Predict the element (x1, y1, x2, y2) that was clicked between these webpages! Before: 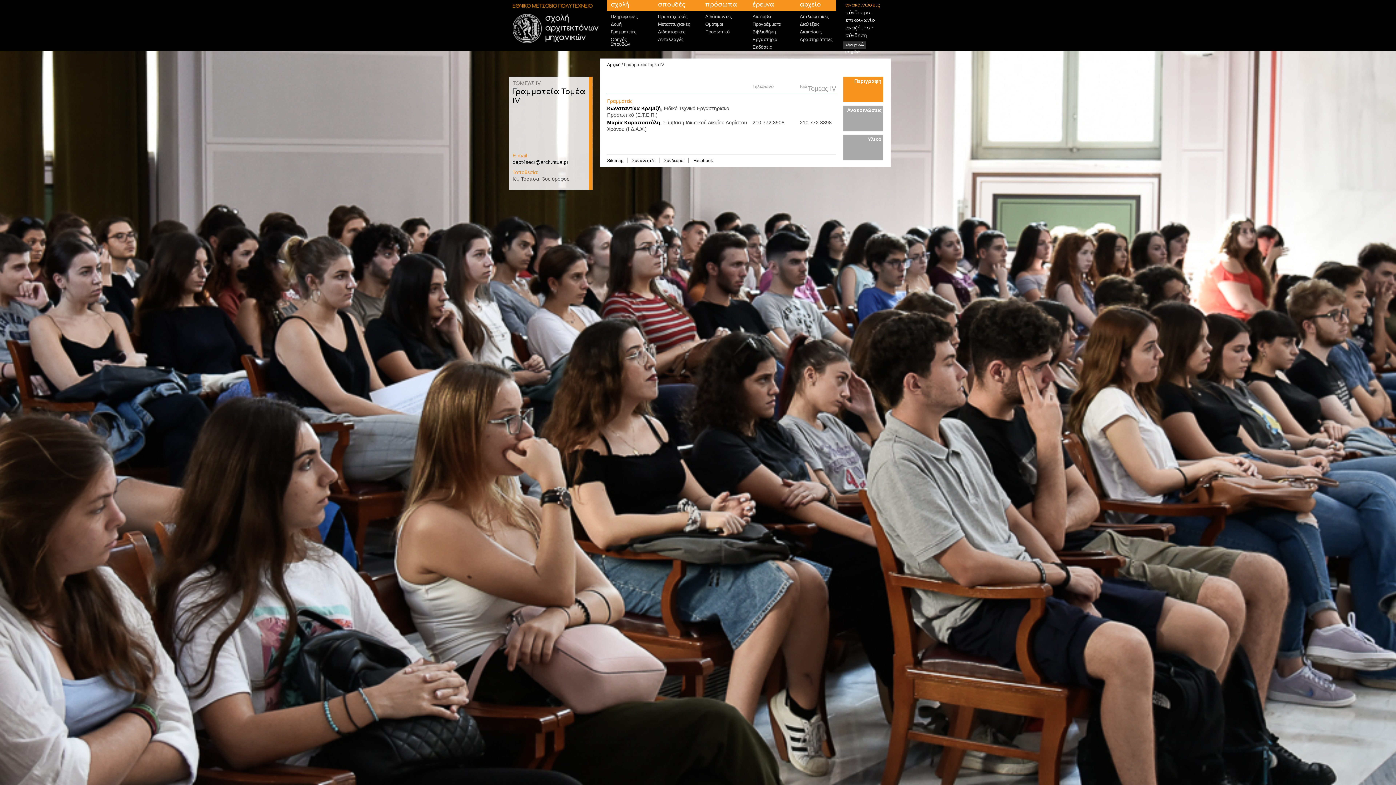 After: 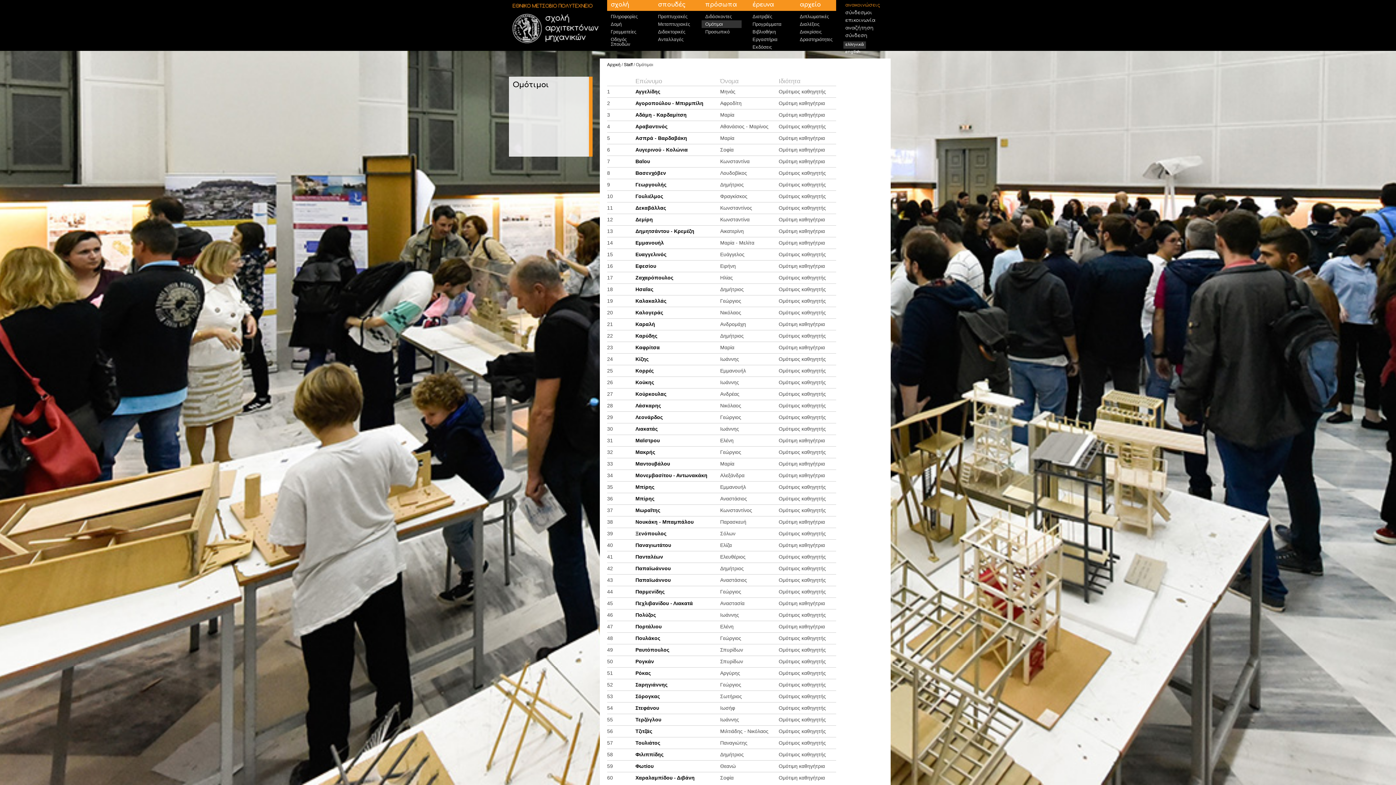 Action: label: Ομότιμοι bbox: (701, 20, 741, 28)